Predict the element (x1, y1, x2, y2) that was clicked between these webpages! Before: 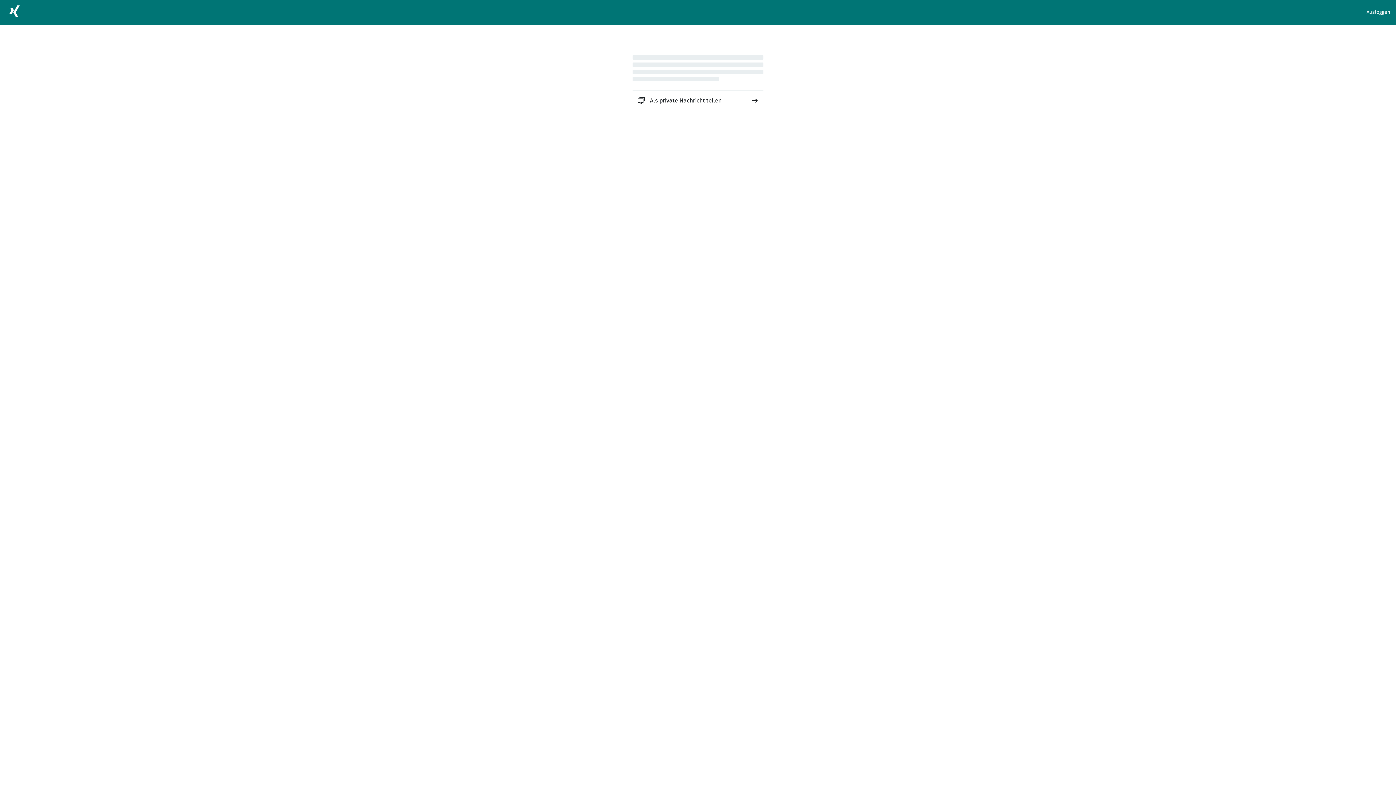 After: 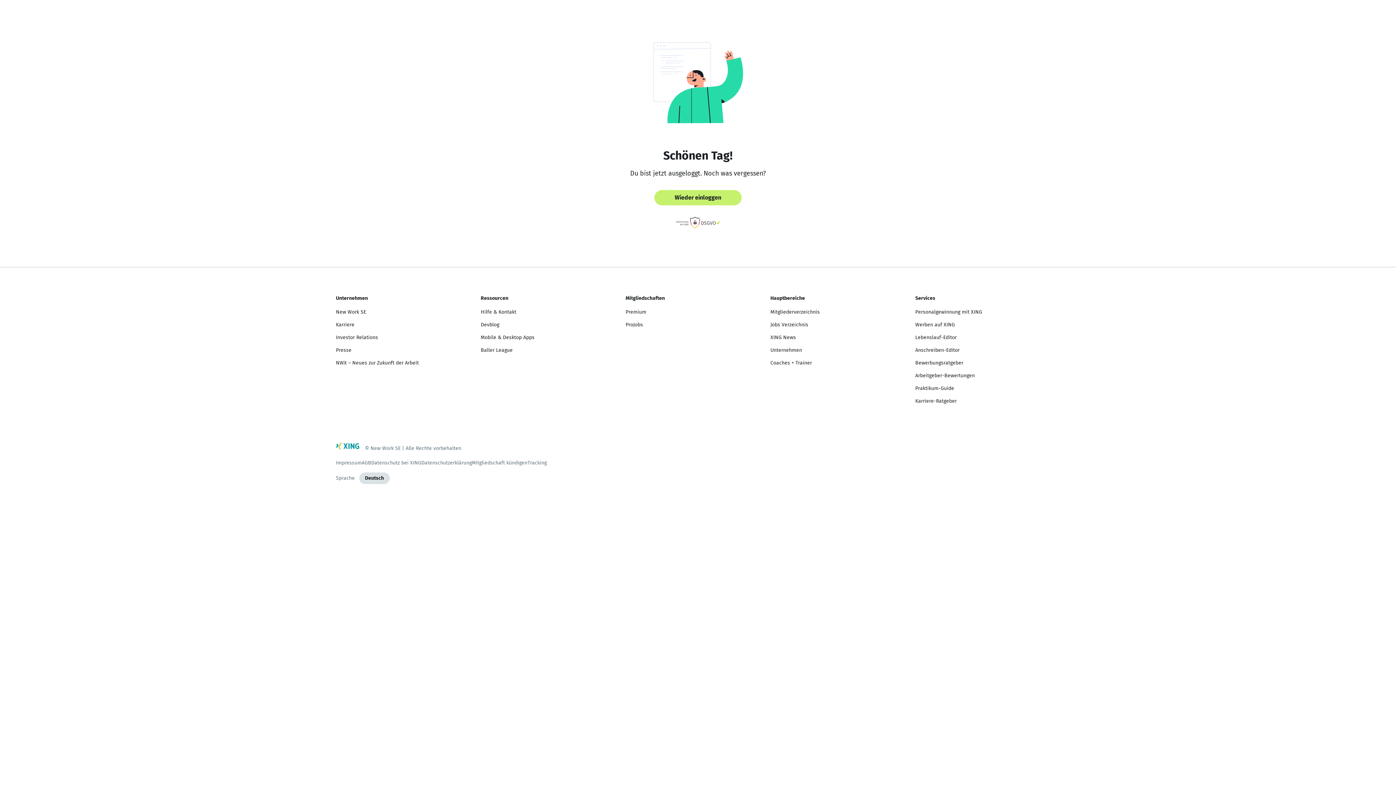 Action: label: Ausloggen bbox: (1366, 8, 1390, 16)